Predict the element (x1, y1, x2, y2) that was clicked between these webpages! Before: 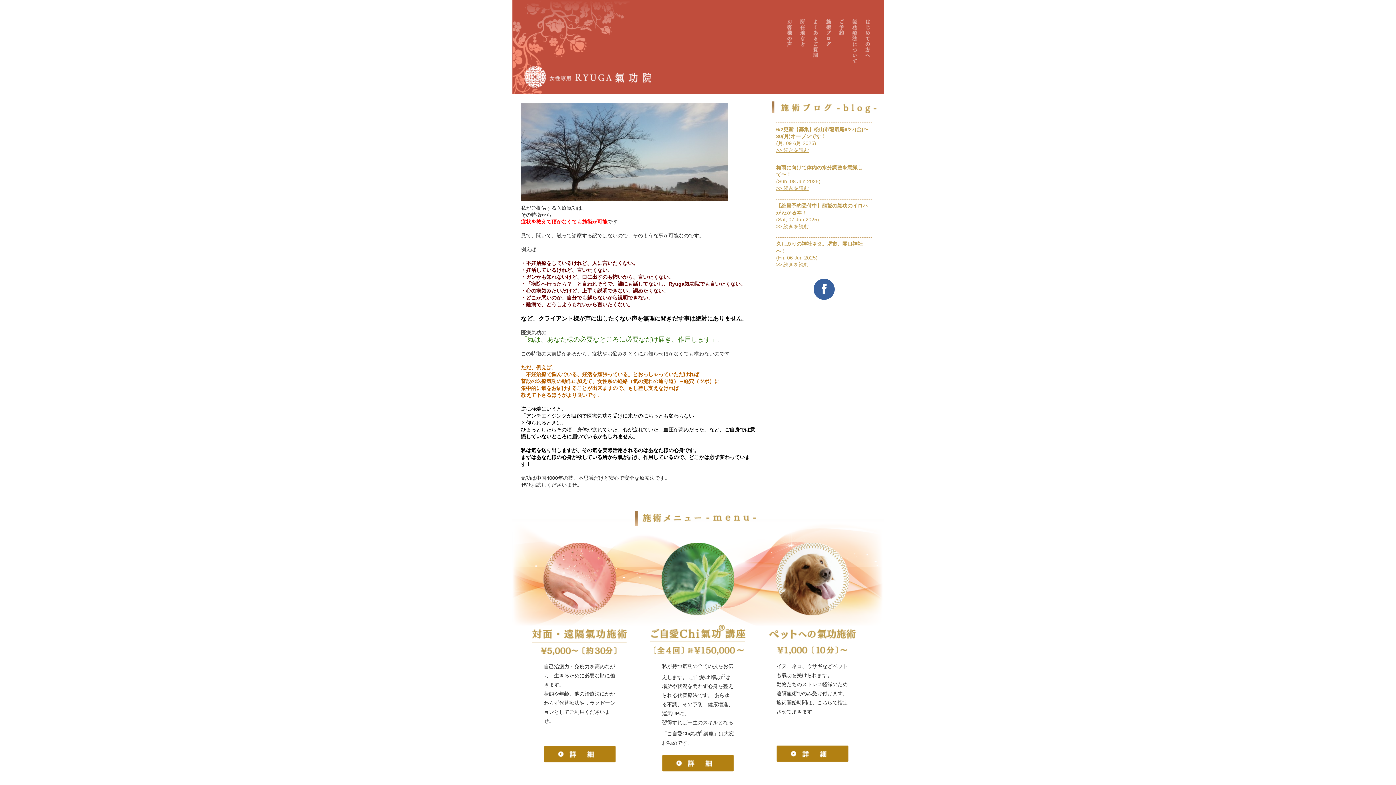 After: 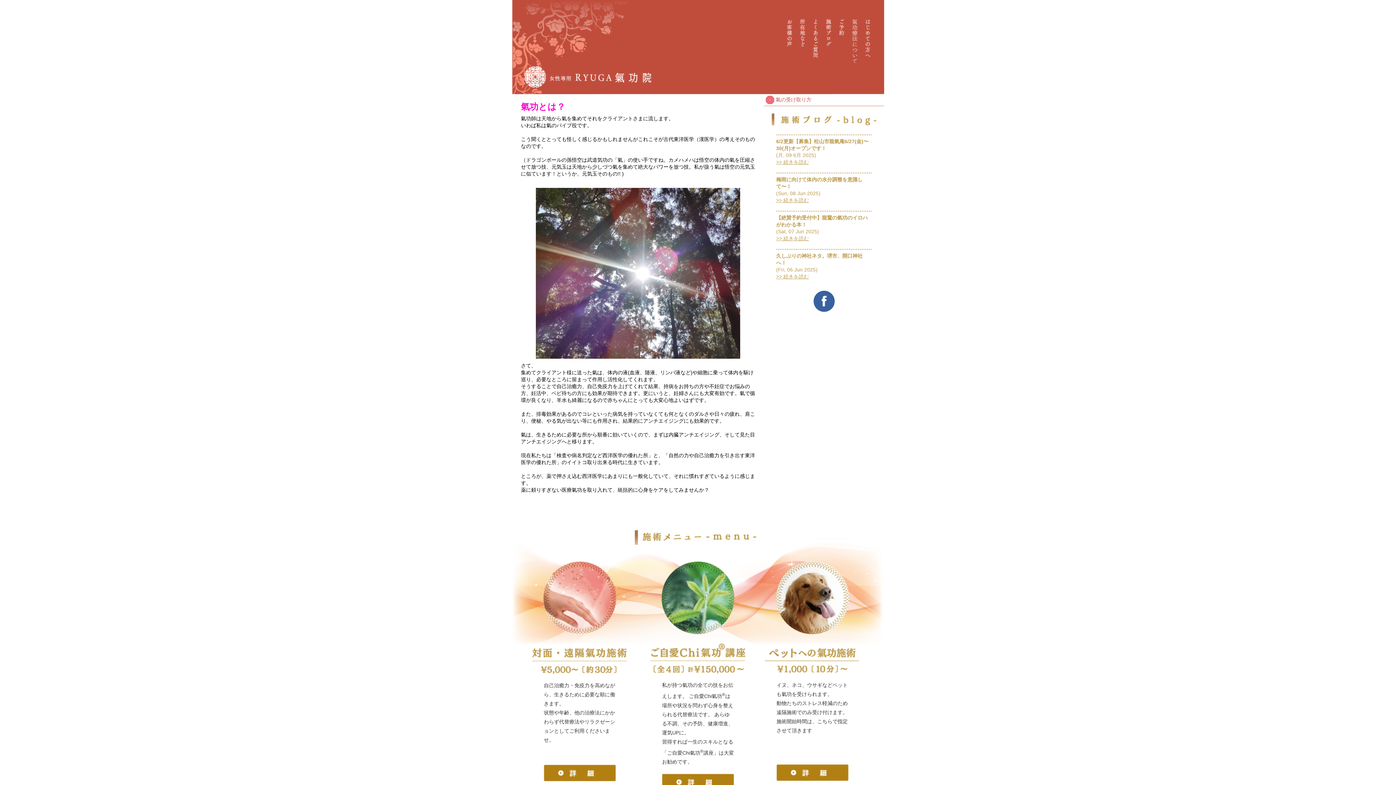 Action: bbox: (852, 18, 857, 62) label: 気功療法について